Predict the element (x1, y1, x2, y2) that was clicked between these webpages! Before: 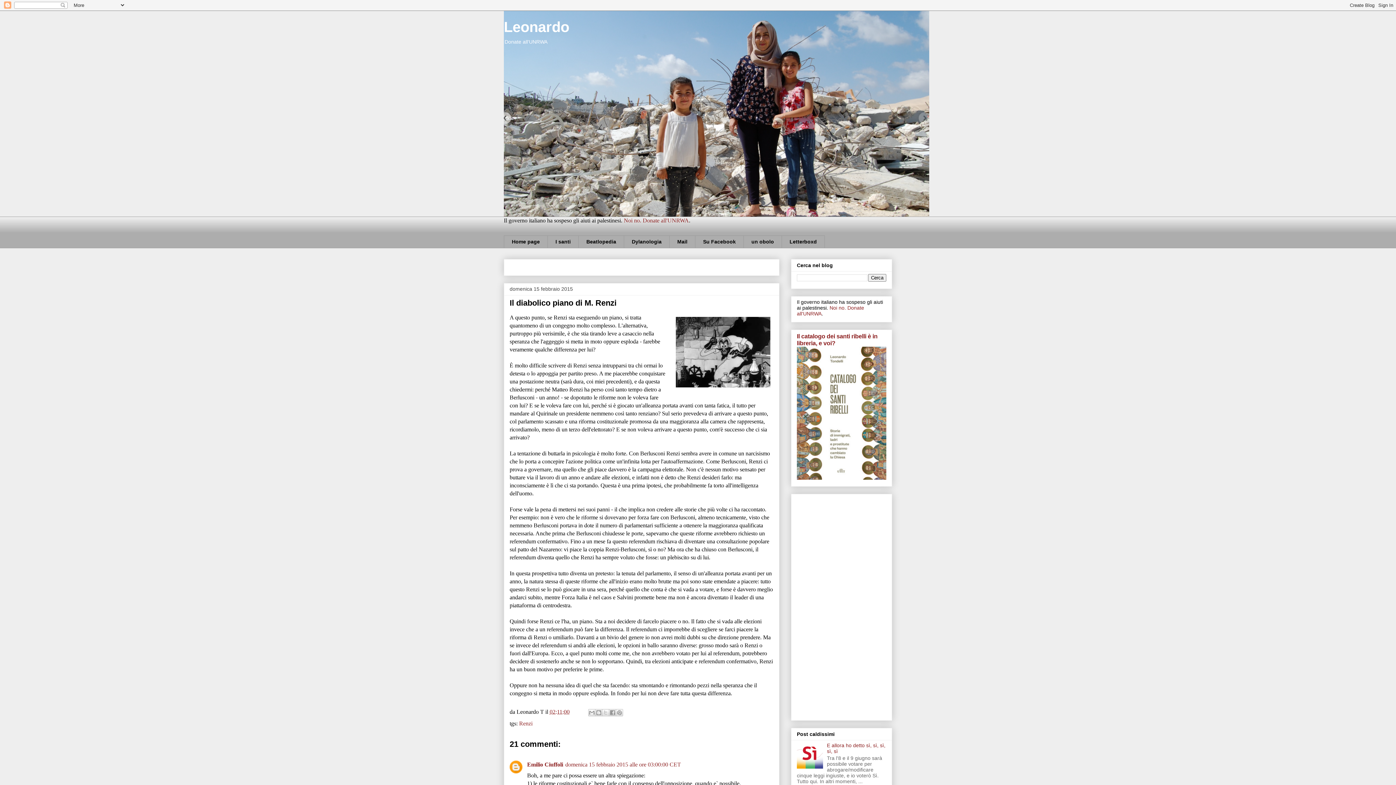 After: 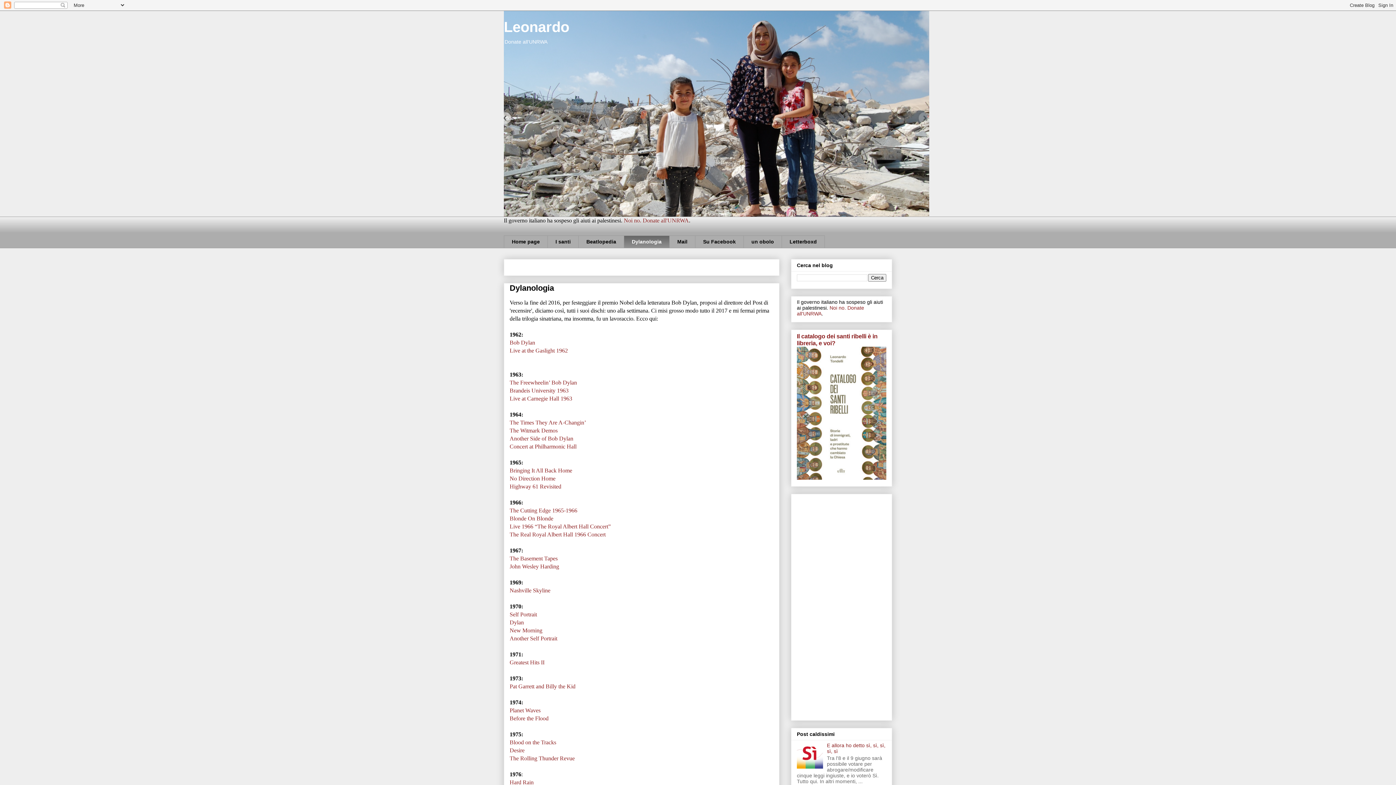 Action: bbox: (624, 235, 669, 248) label: Dylanologia